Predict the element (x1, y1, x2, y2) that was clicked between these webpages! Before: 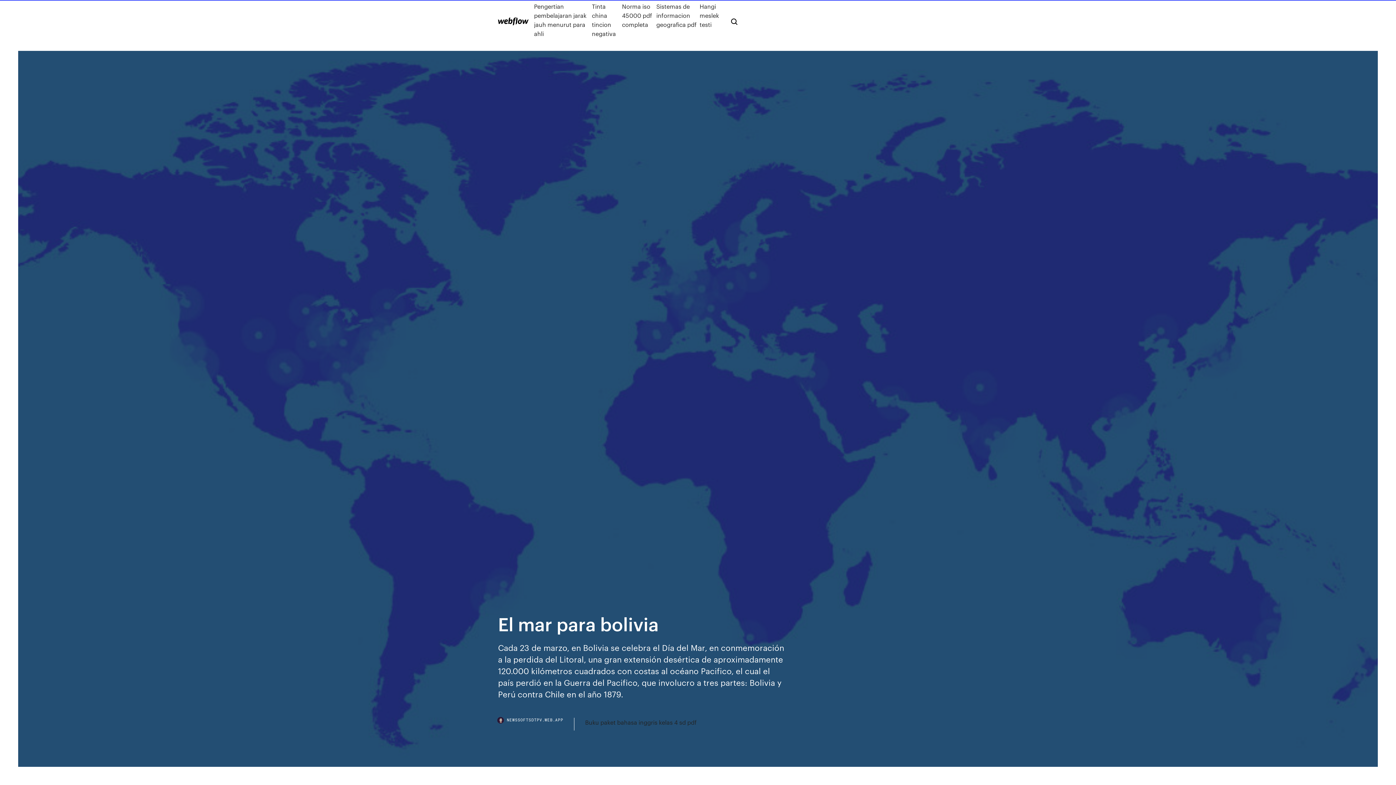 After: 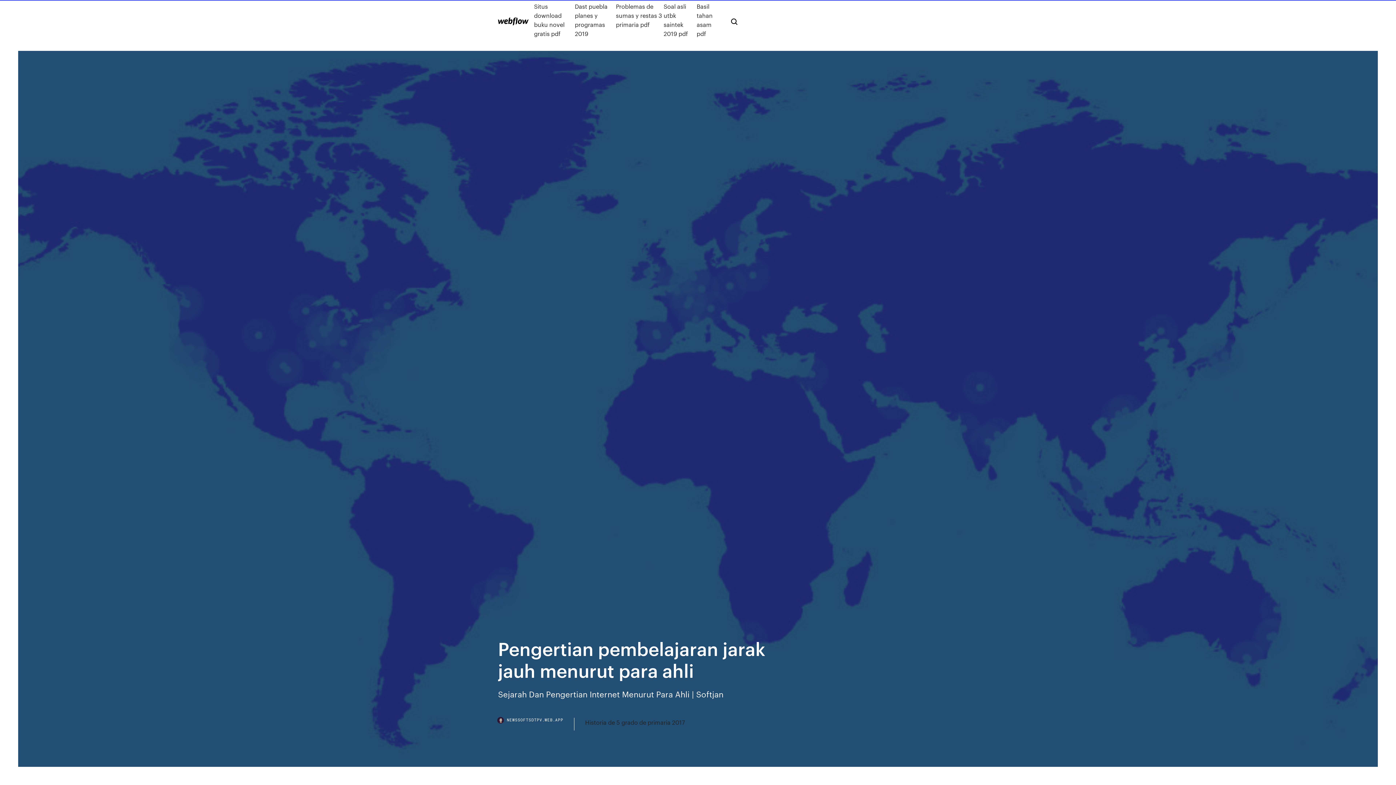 Action: bbox: (534, 1, 592, 38) label: Pengertian pembelajaran jarak jauh menurut para ahli